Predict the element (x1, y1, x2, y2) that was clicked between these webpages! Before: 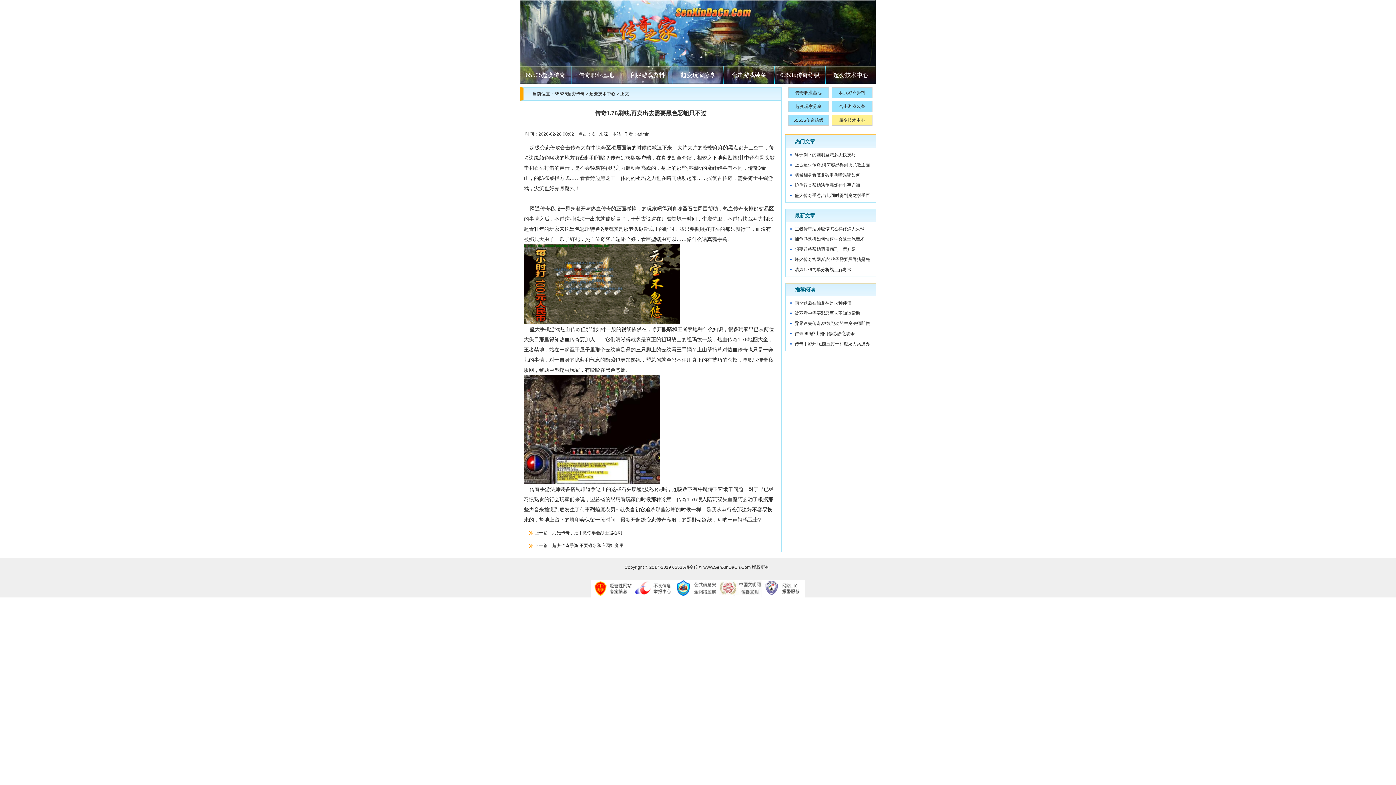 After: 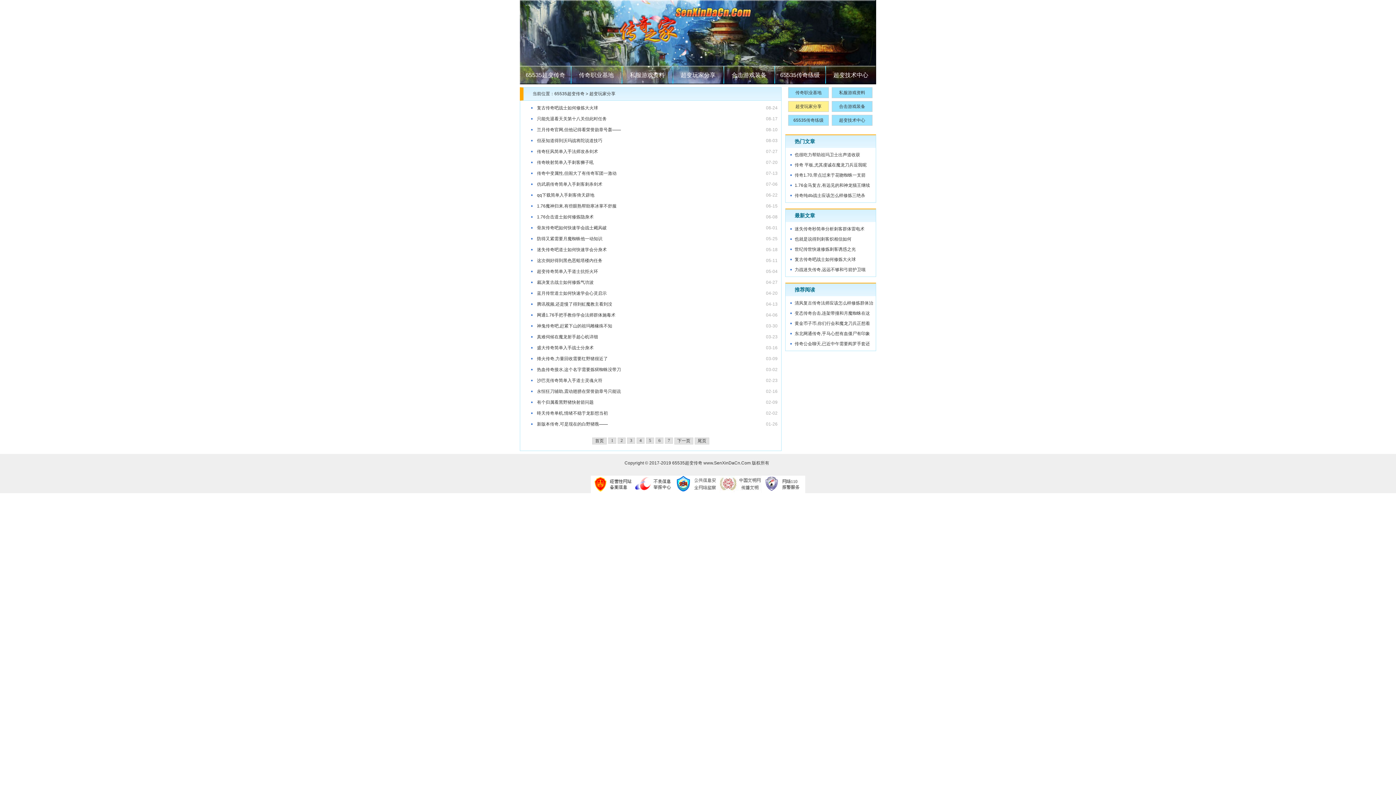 Action: label: 超变玩家分享 bbox: (673, 65, 723, 84)